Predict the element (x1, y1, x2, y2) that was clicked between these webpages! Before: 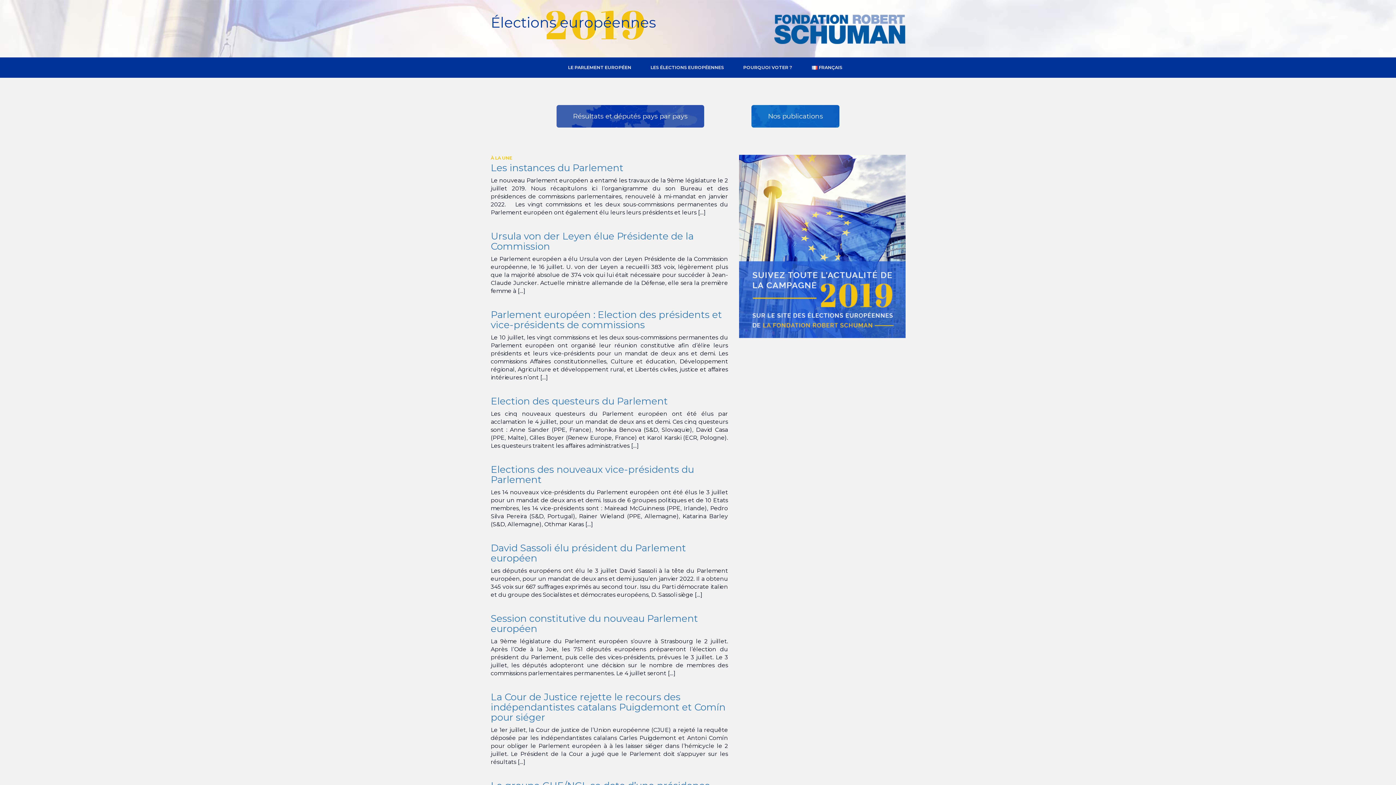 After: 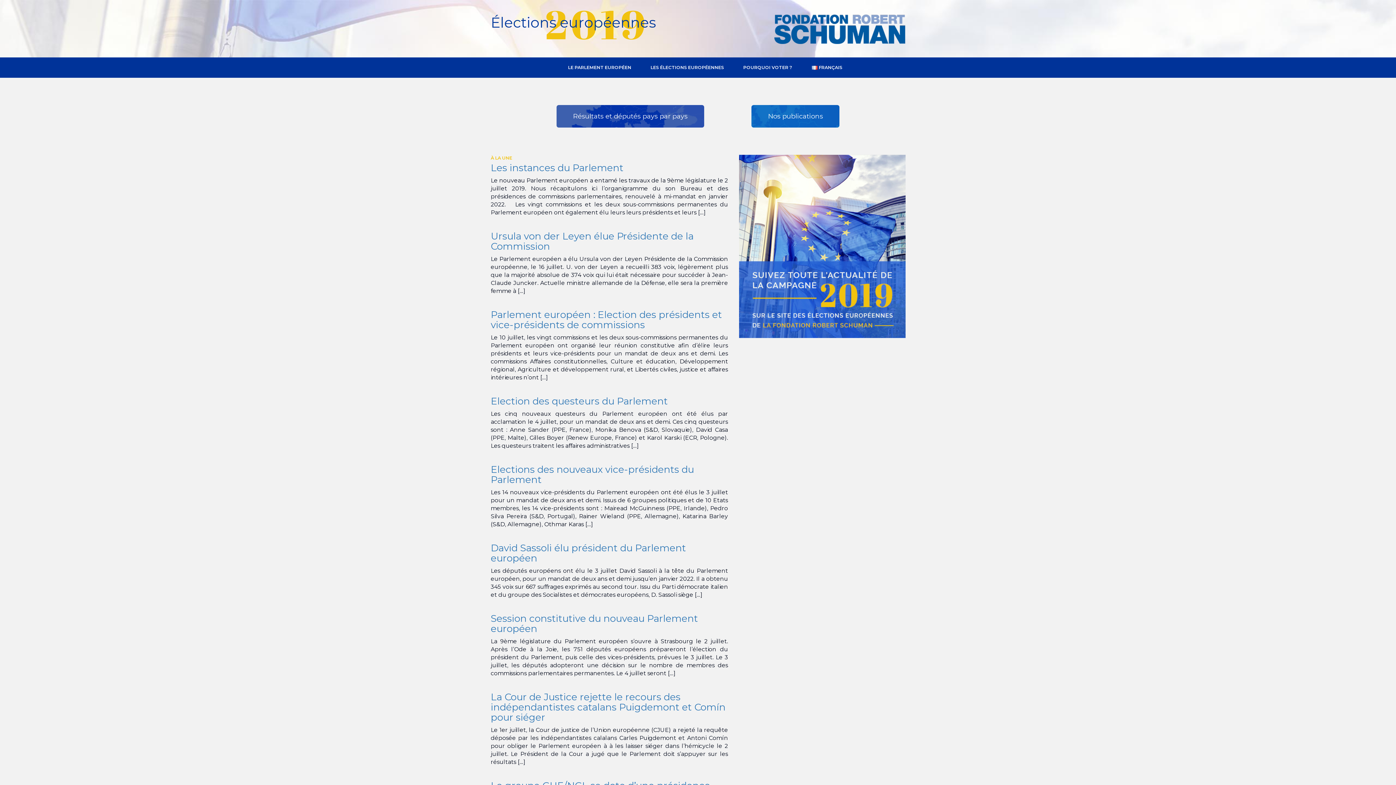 Action: bbox: (490, 542, 686, 564) label: David Sassoli élu président du Parlement européen